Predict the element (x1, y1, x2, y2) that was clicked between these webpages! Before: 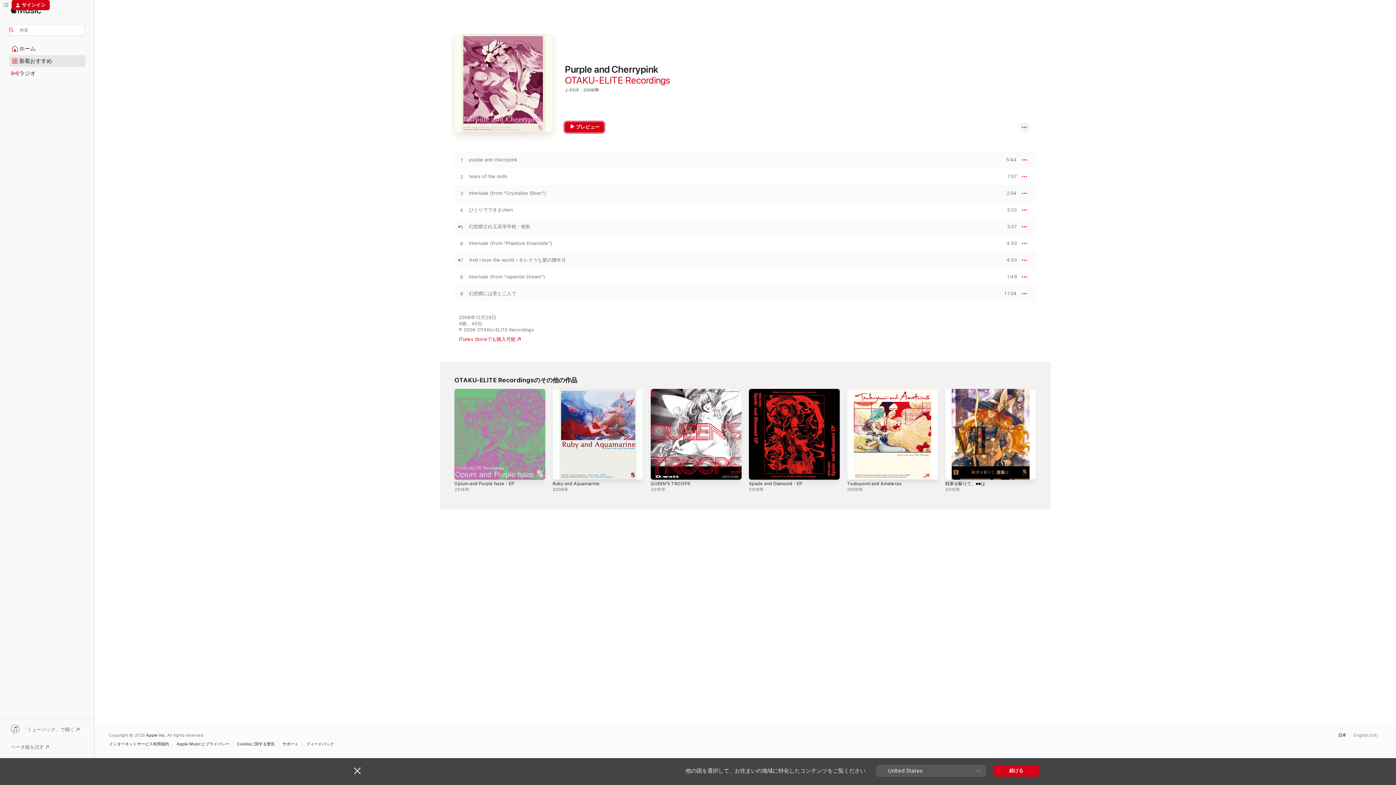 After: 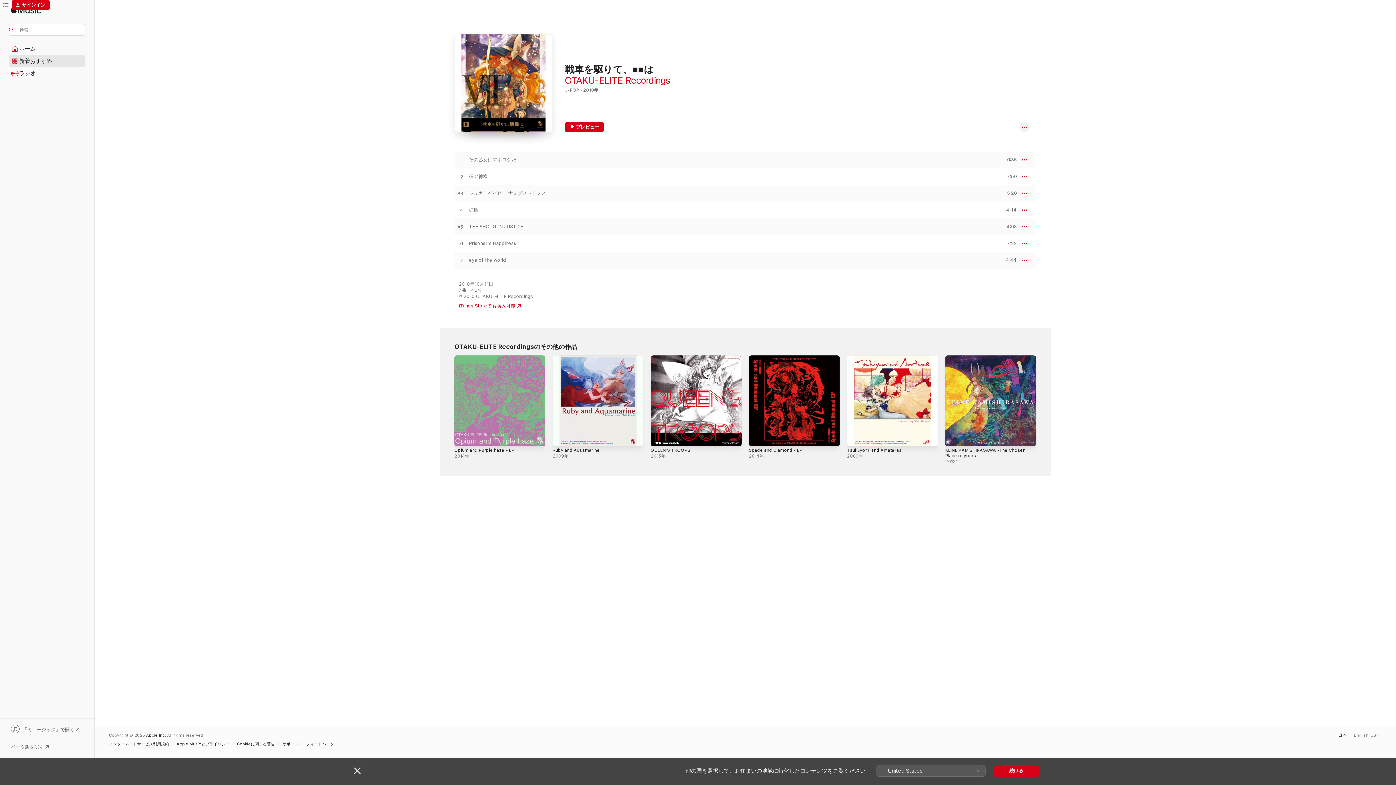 Action: label: 戦車を駆りて、■■は bbox: (945, 481, 985, 486)